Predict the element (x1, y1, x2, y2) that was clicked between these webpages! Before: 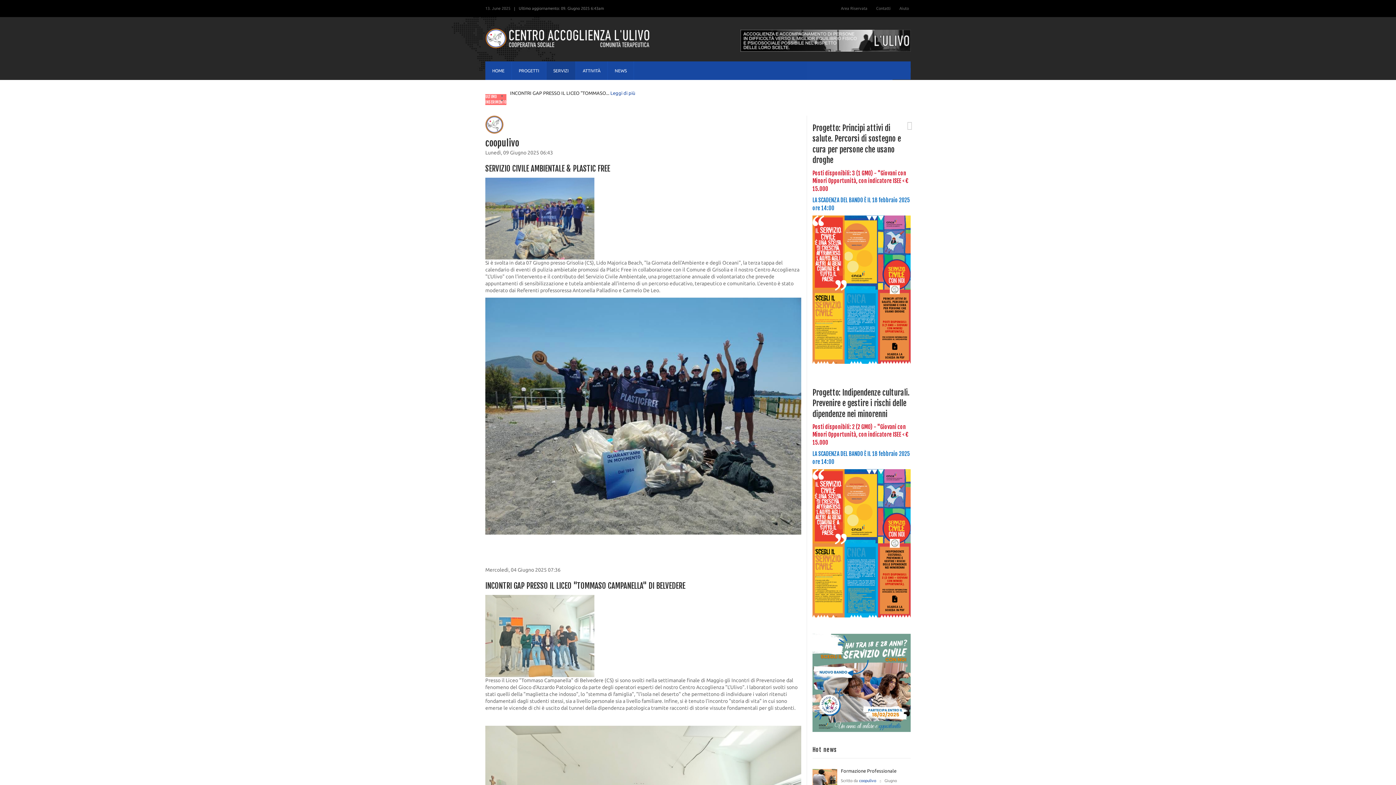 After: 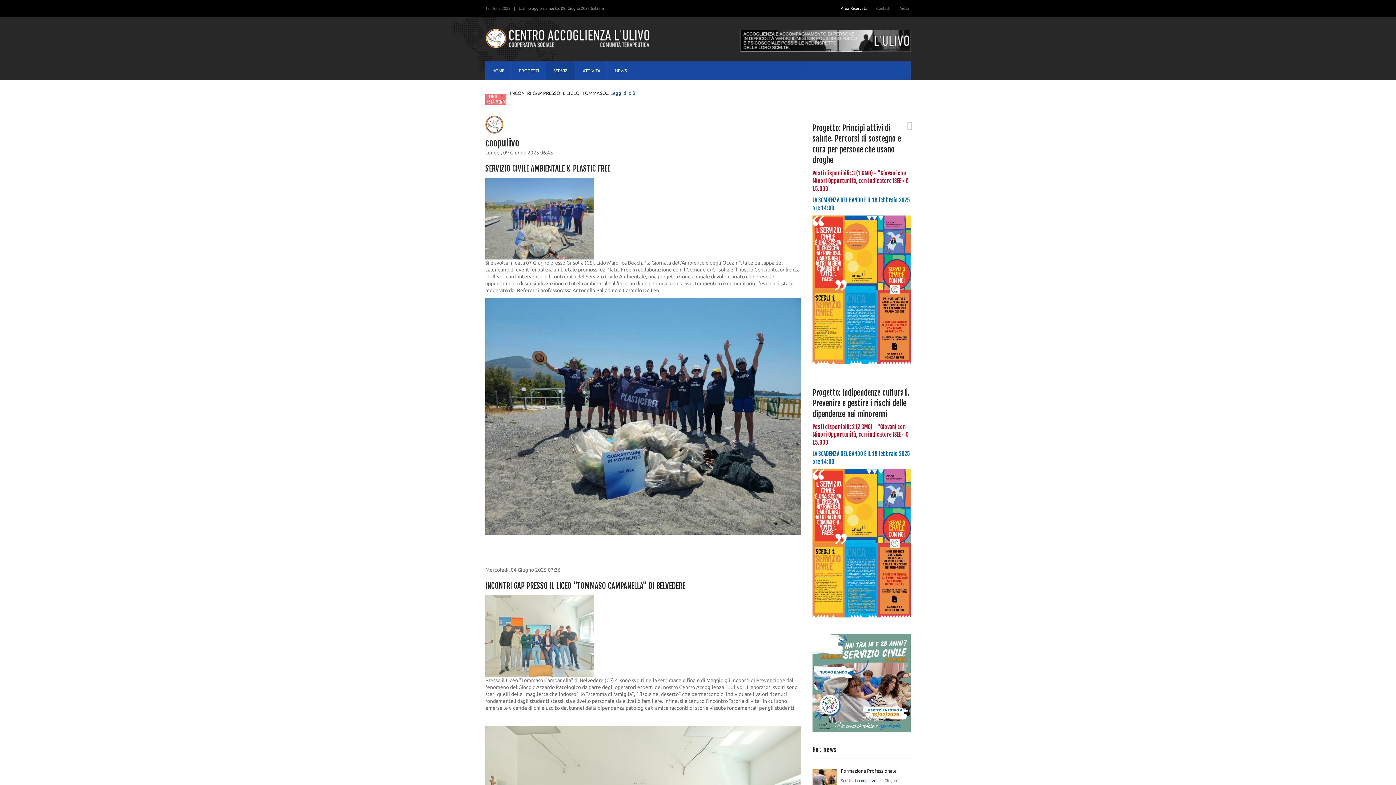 Action: label:  Area Riservata bbox: (837, 6, 867, 10)